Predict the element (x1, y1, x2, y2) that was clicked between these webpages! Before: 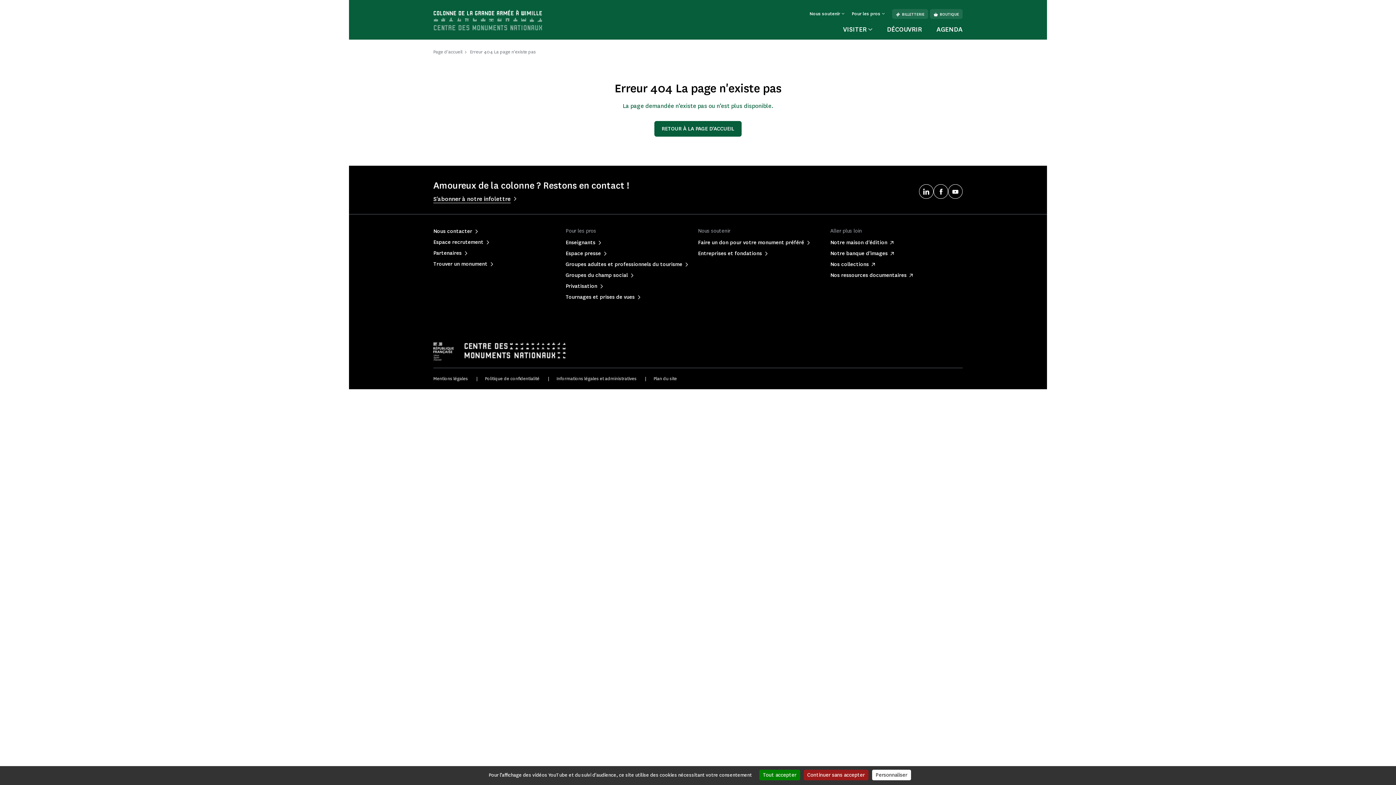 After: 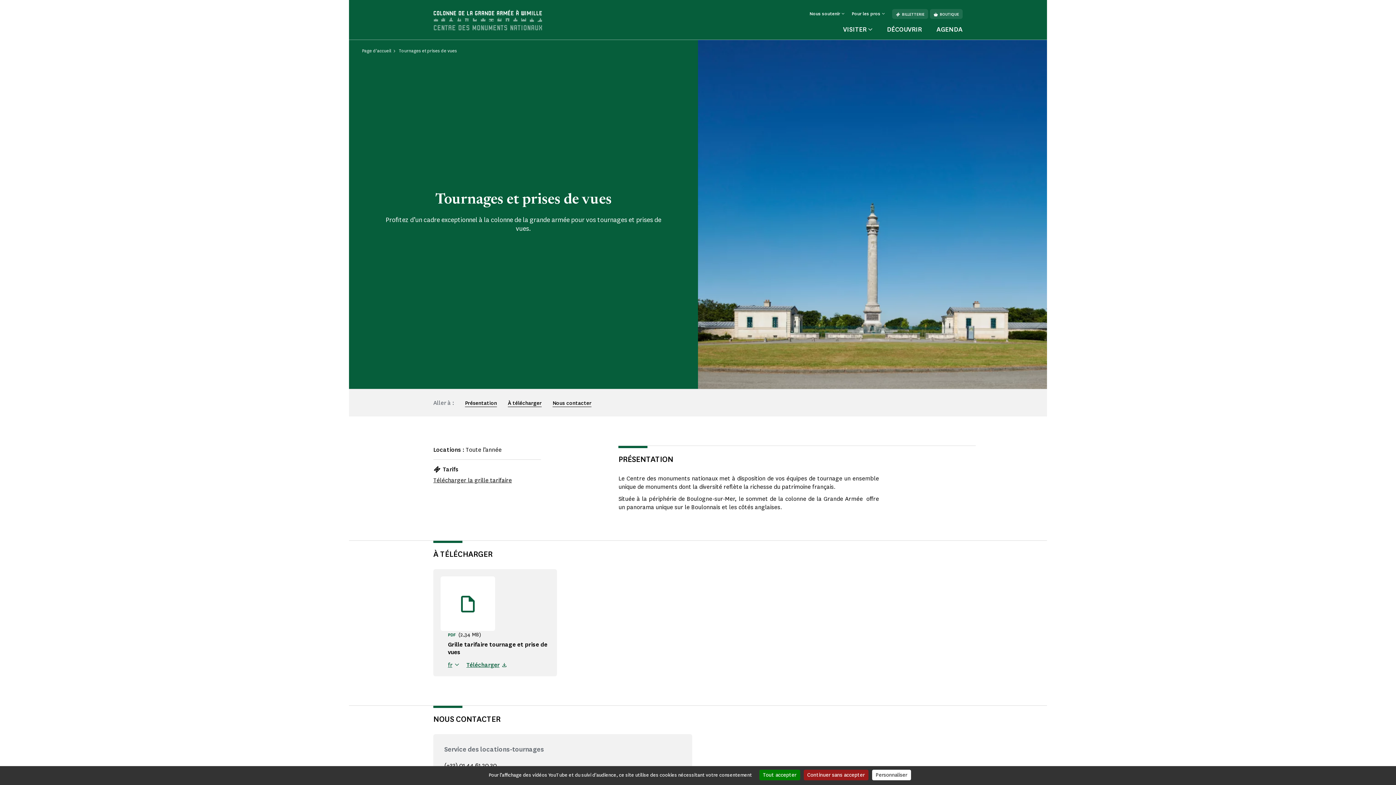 Action: label: Tournages et prises de vues bbox: (565, 293, 634, 300)